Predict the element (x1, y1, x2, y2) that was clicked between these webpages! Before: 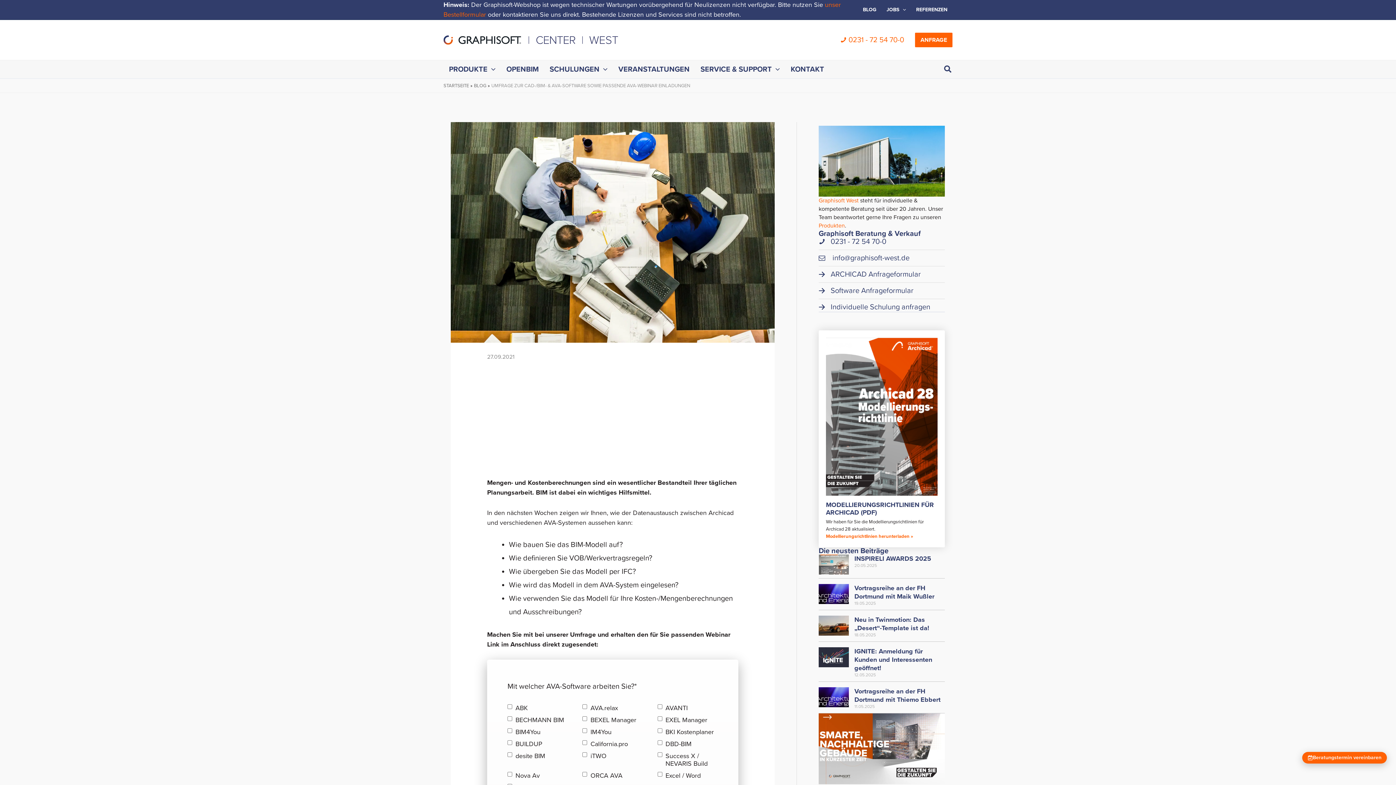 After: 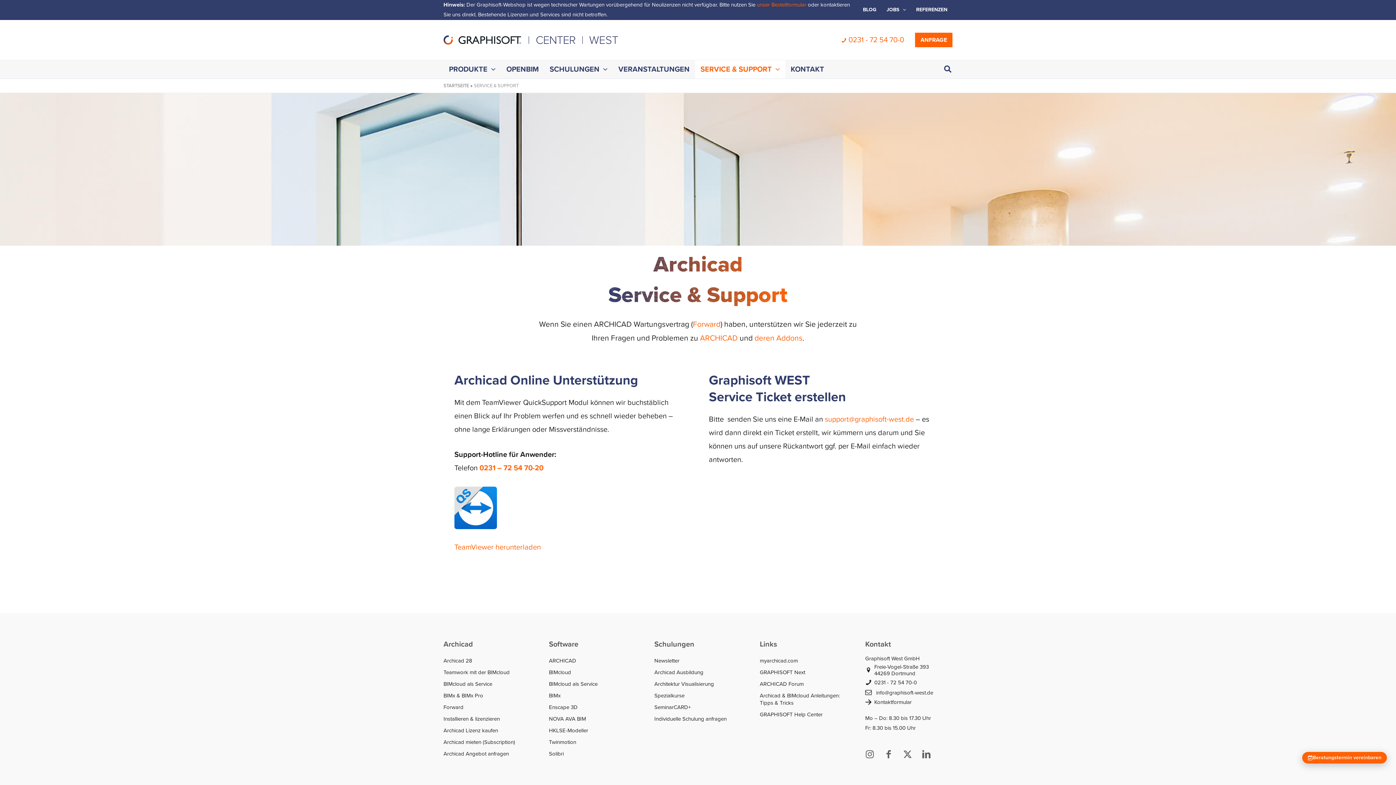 Action: bbox: (695, 60, 785, 78) label: SERVICE & SUPPORT